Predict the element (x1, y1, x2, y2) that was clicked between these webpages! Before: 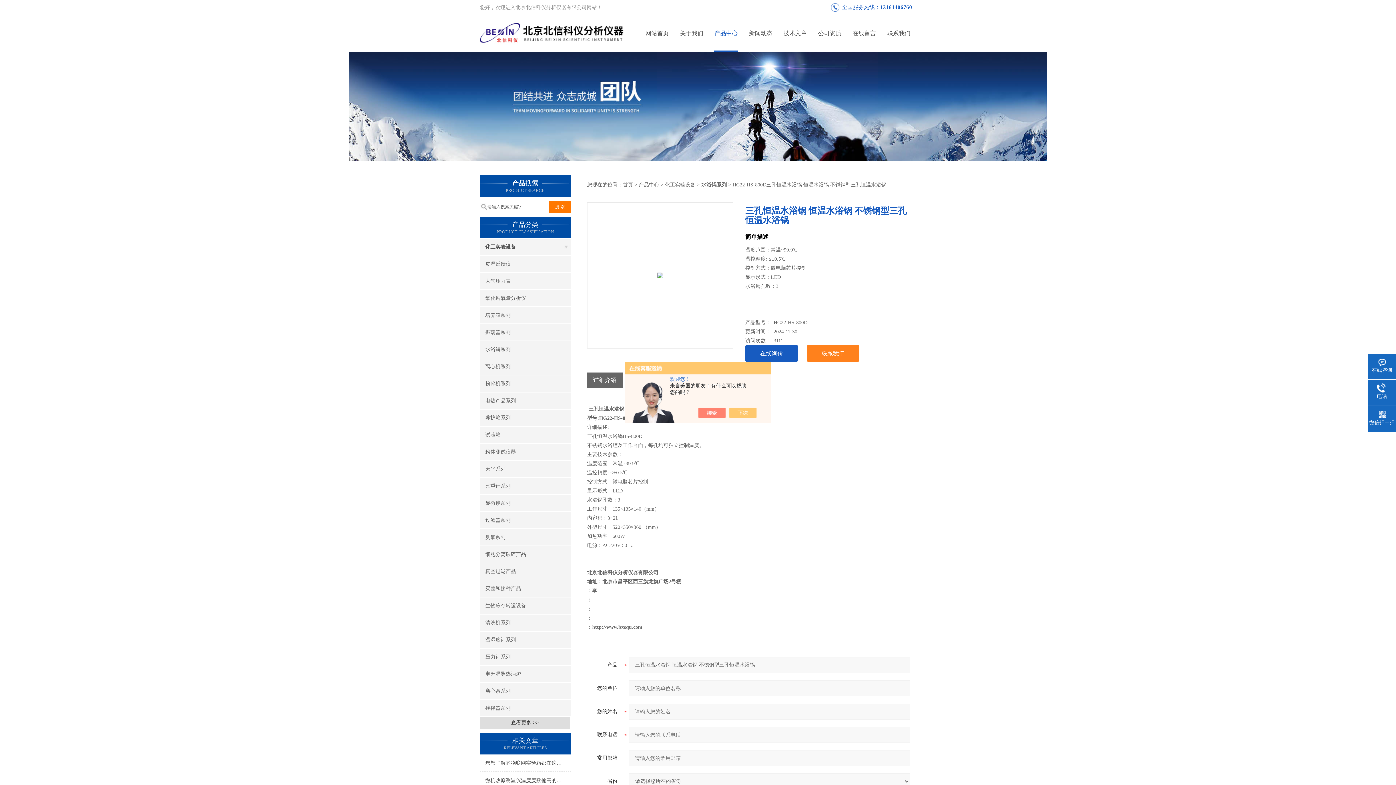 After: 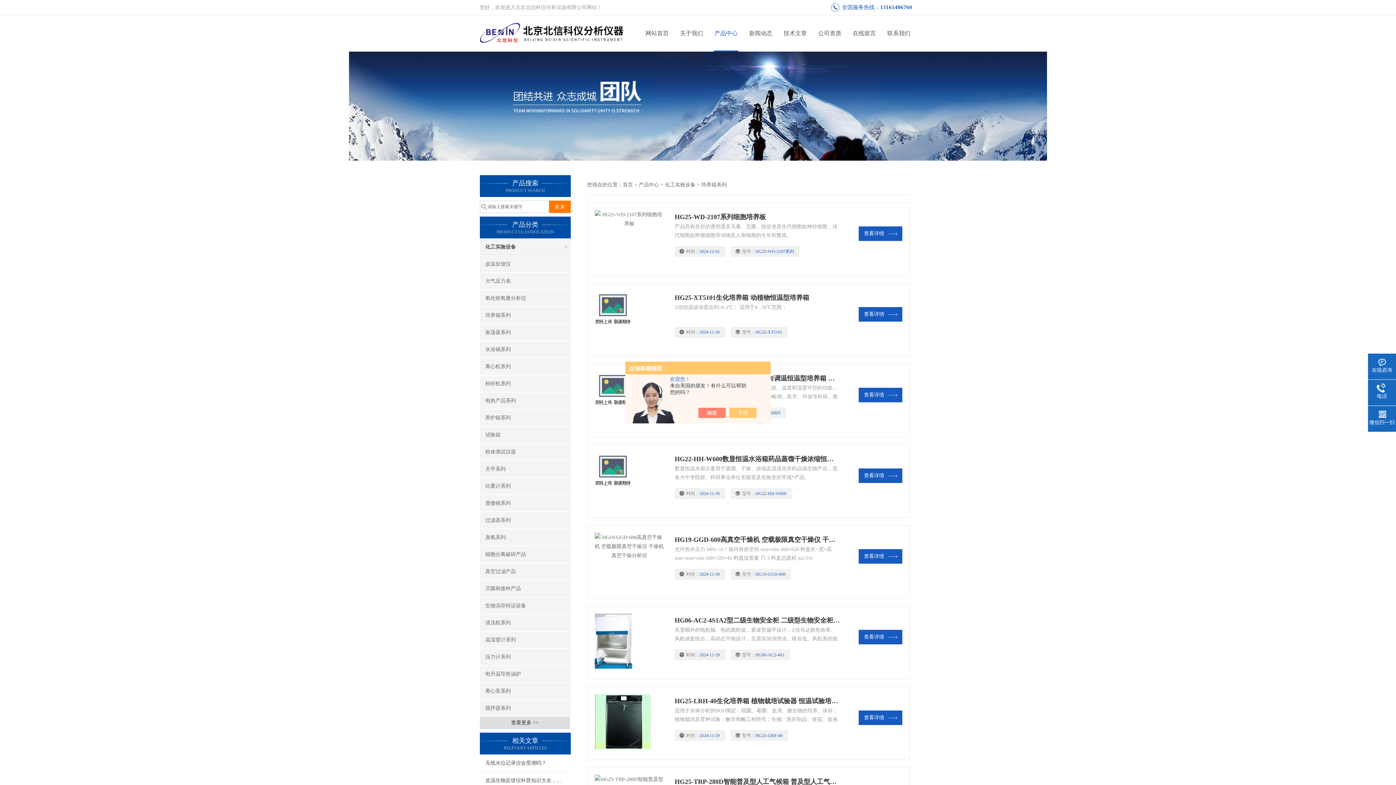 Action: label: 培养箱系列 bbox: (480, 307, 570, 323)